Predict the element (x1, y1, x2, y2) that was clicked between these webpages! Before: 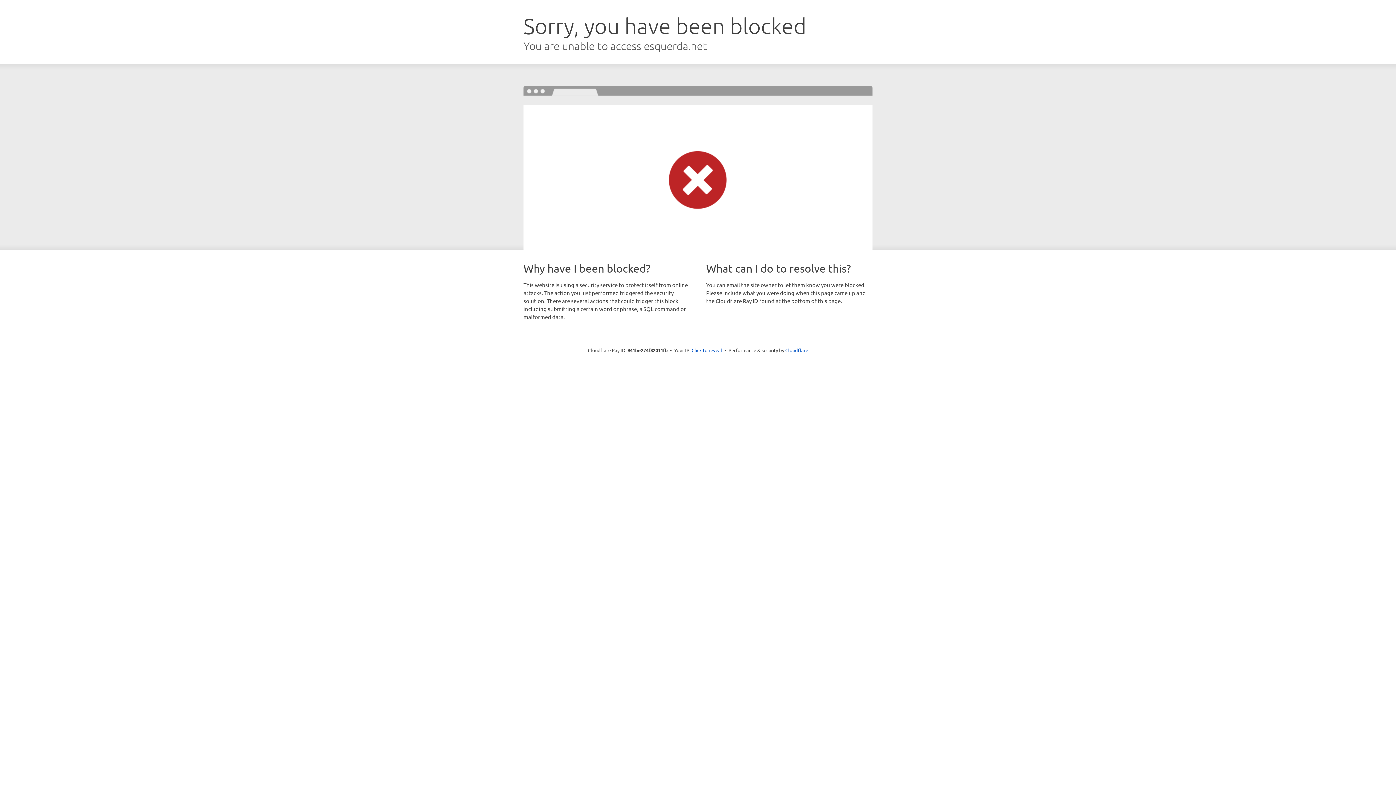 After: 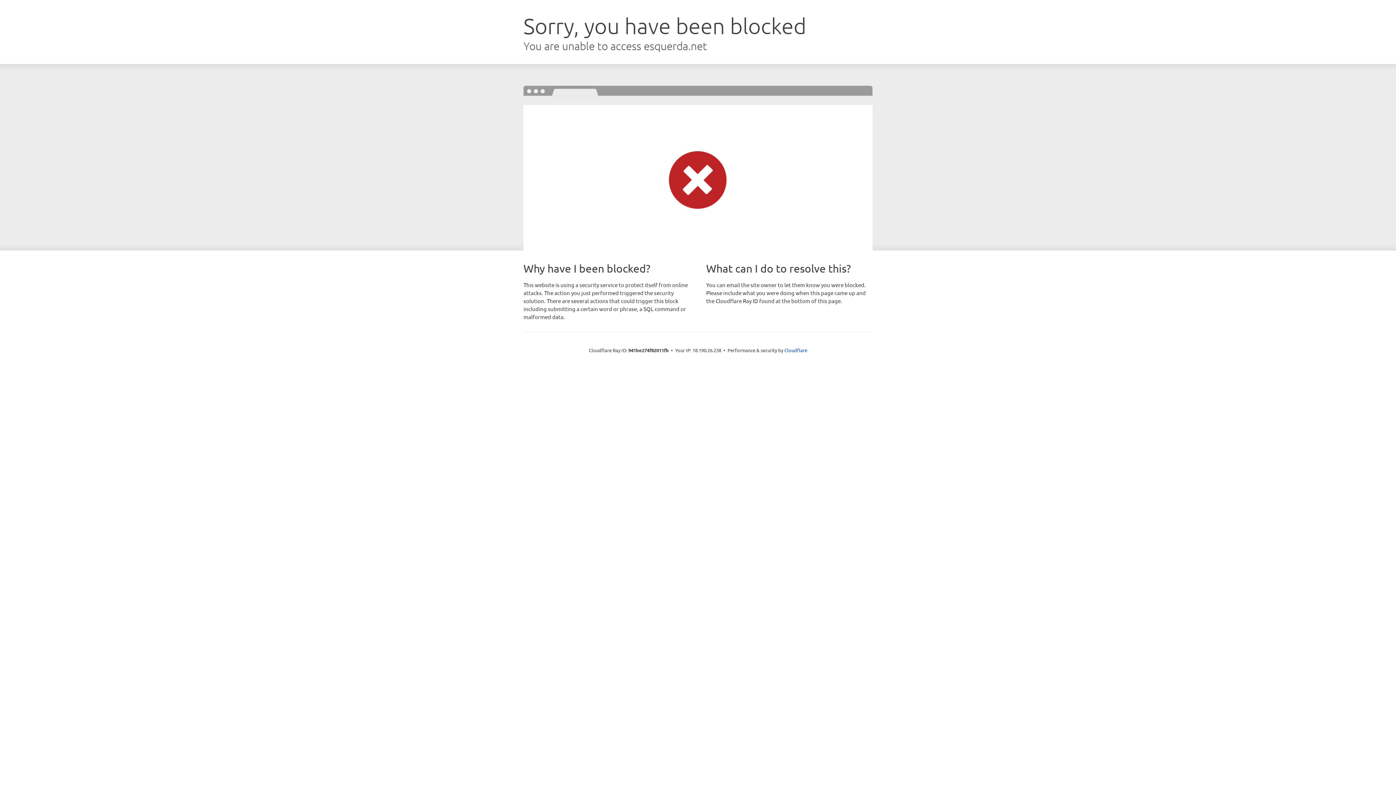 Action: label: Click to reveal bbox: (691, 346, 722, 353)